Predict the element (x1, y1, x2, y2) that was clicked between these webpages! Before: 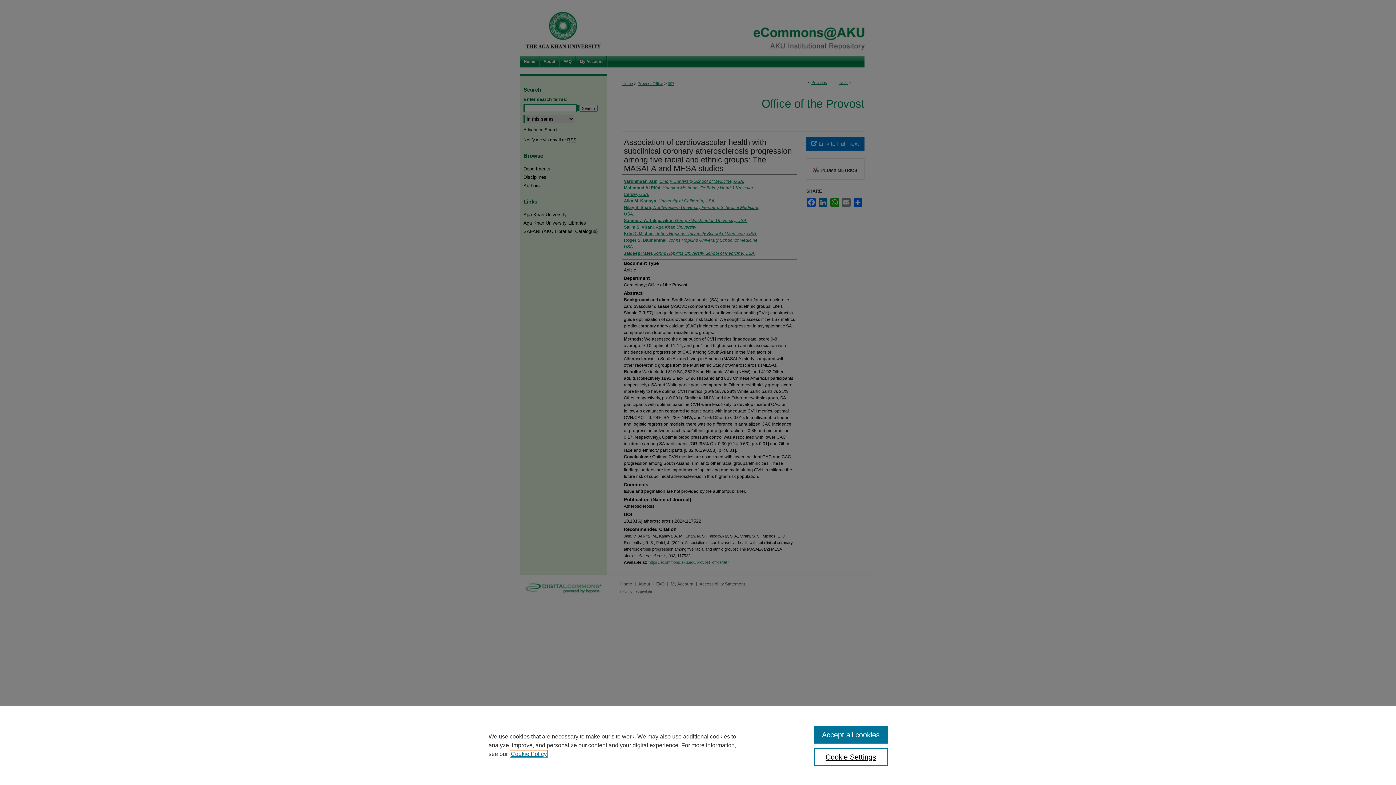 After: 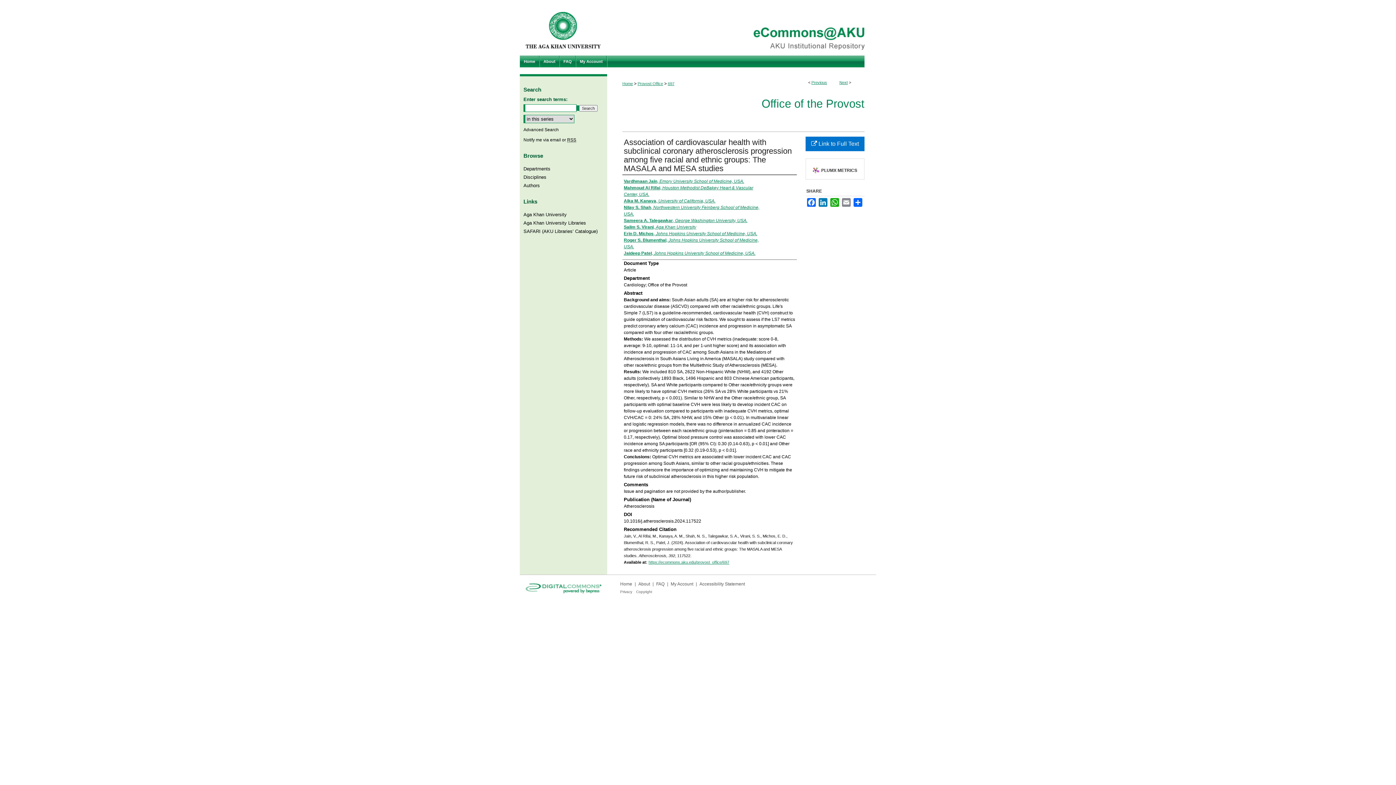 Action: label: Accept all cookies bbox: (814, 726, 887, 744)